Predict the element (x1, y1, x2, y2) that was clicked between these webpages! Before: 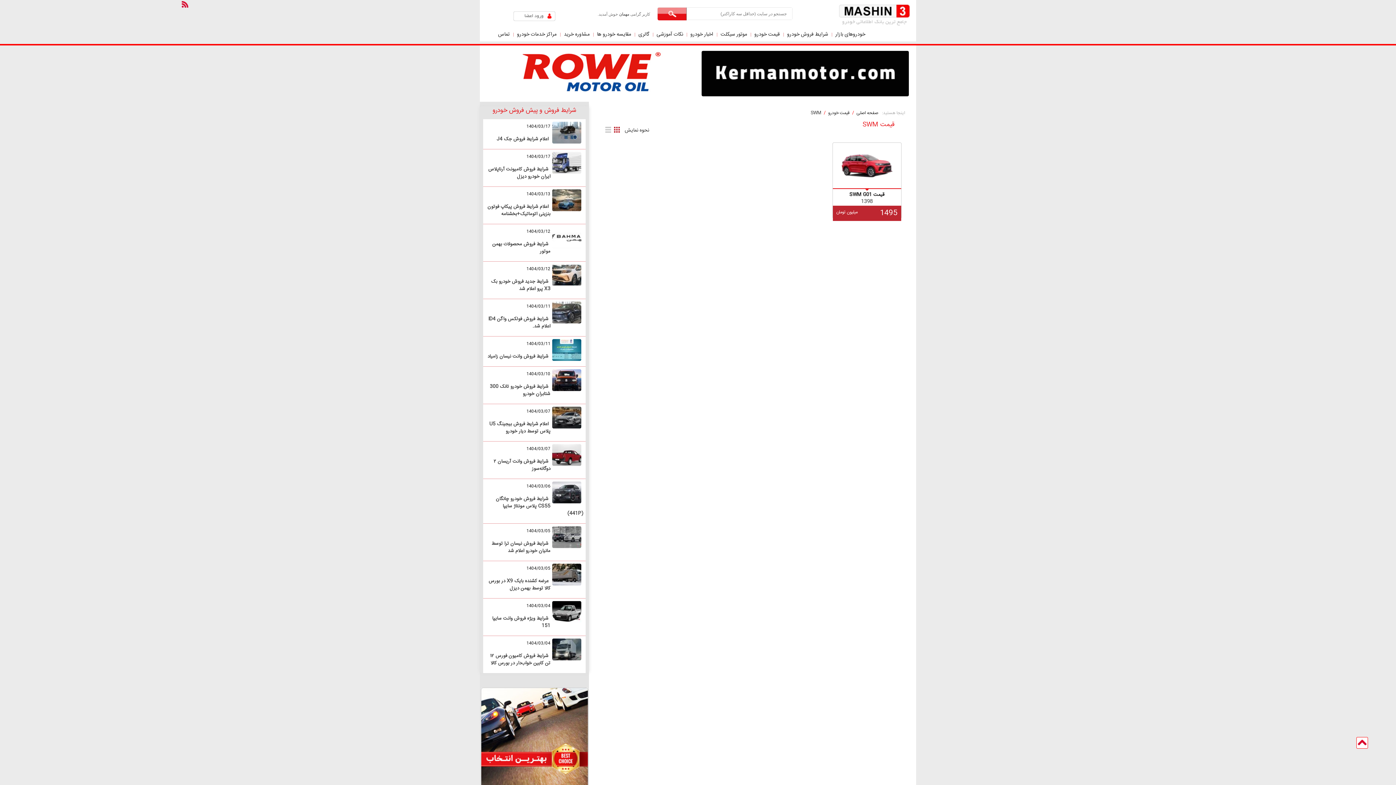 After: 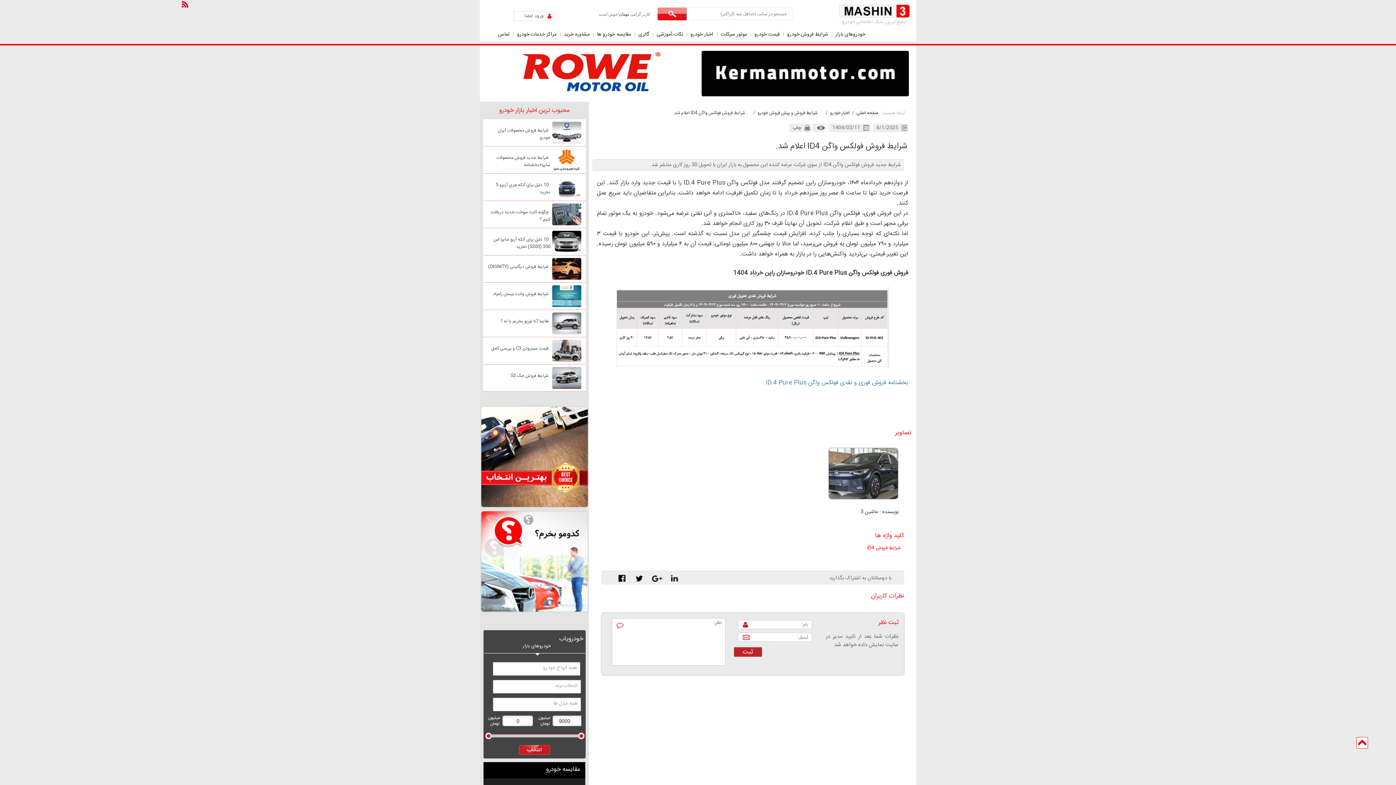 Action: bbox: (488, 314, 550, 330) label: شرایط فروش فولکس واگن ID4 اعلام شد.